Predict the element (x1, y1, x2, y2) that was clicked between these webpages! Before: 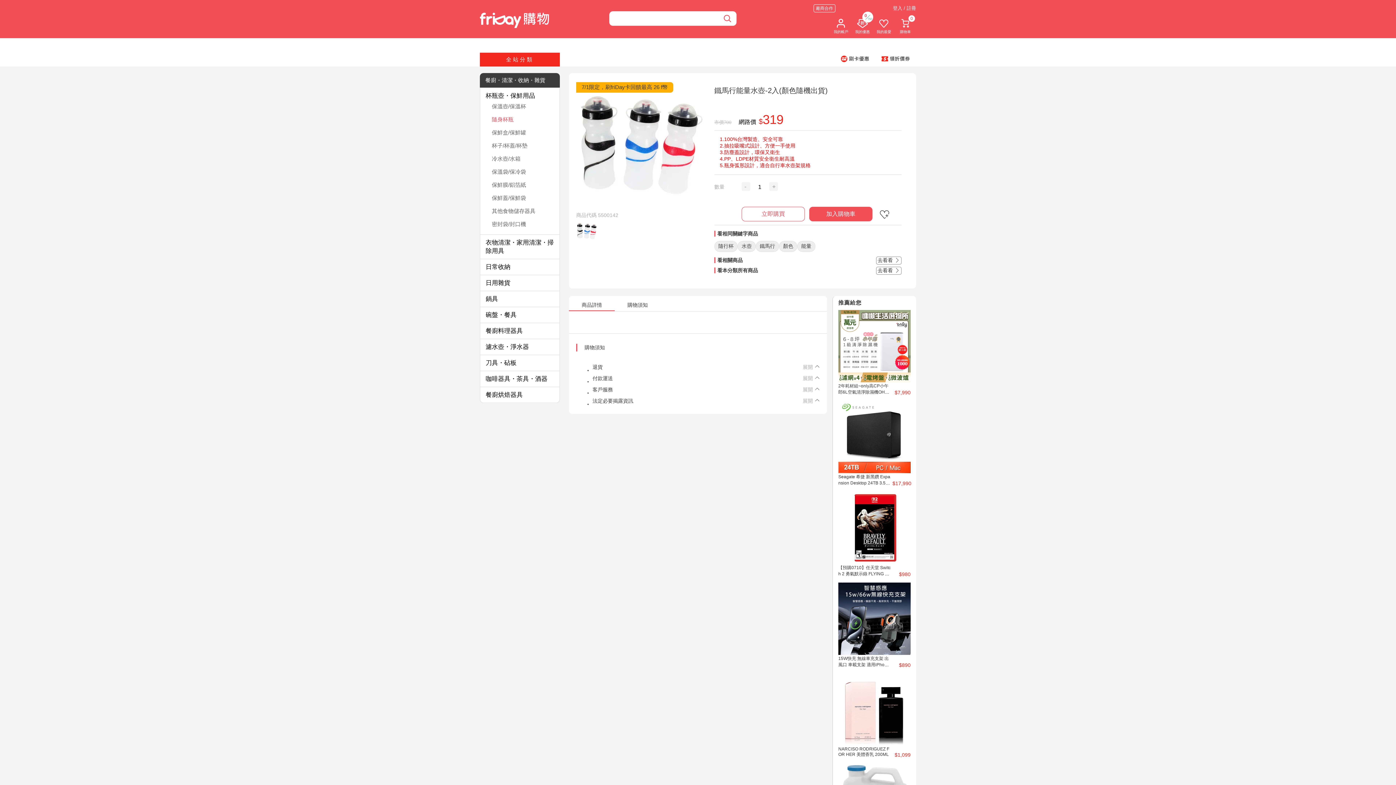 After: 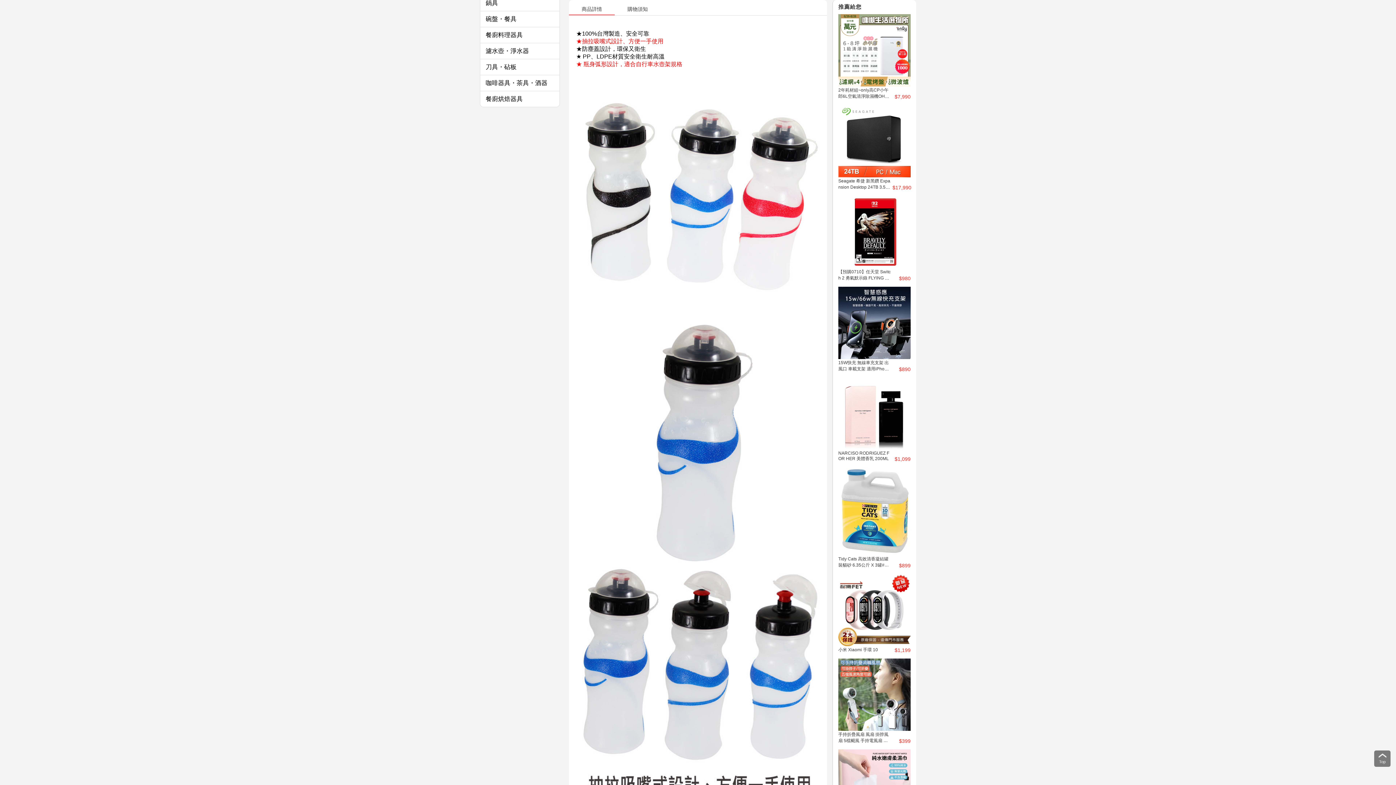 Action: label: 商品詳情 bbox: (569, 271, 614, 277)